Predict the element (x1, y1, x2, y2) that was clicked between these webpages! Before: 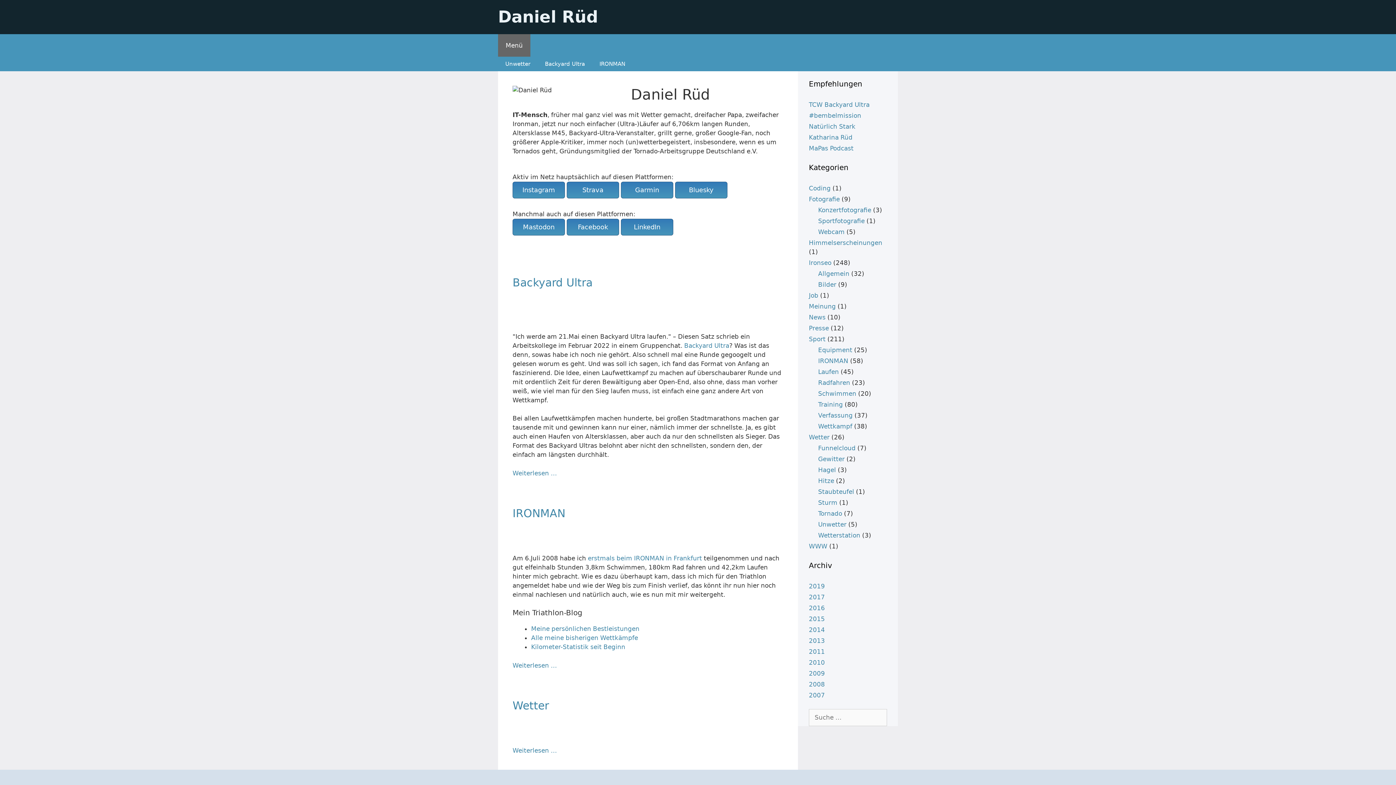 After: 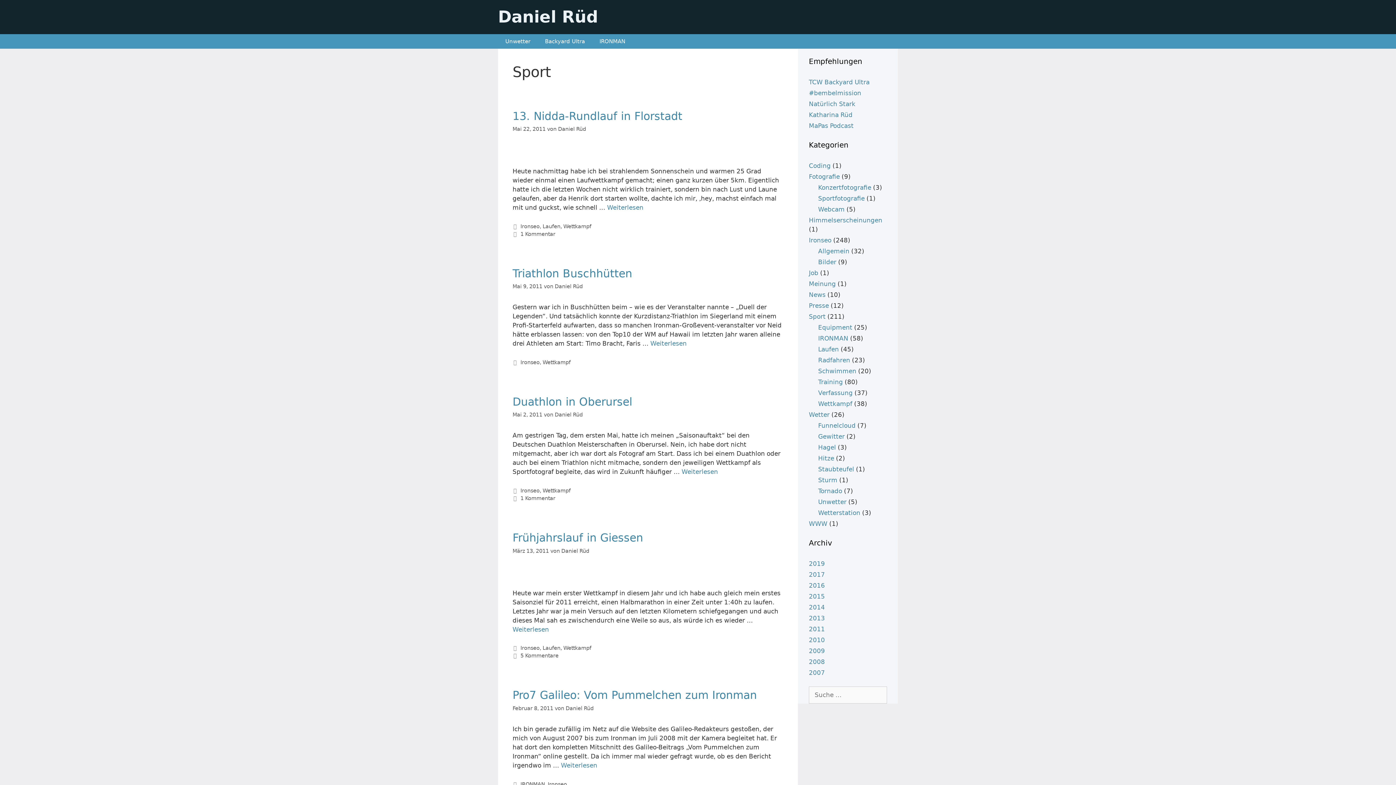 Action: label: Sport bbox: (809, 335, 825, 342)